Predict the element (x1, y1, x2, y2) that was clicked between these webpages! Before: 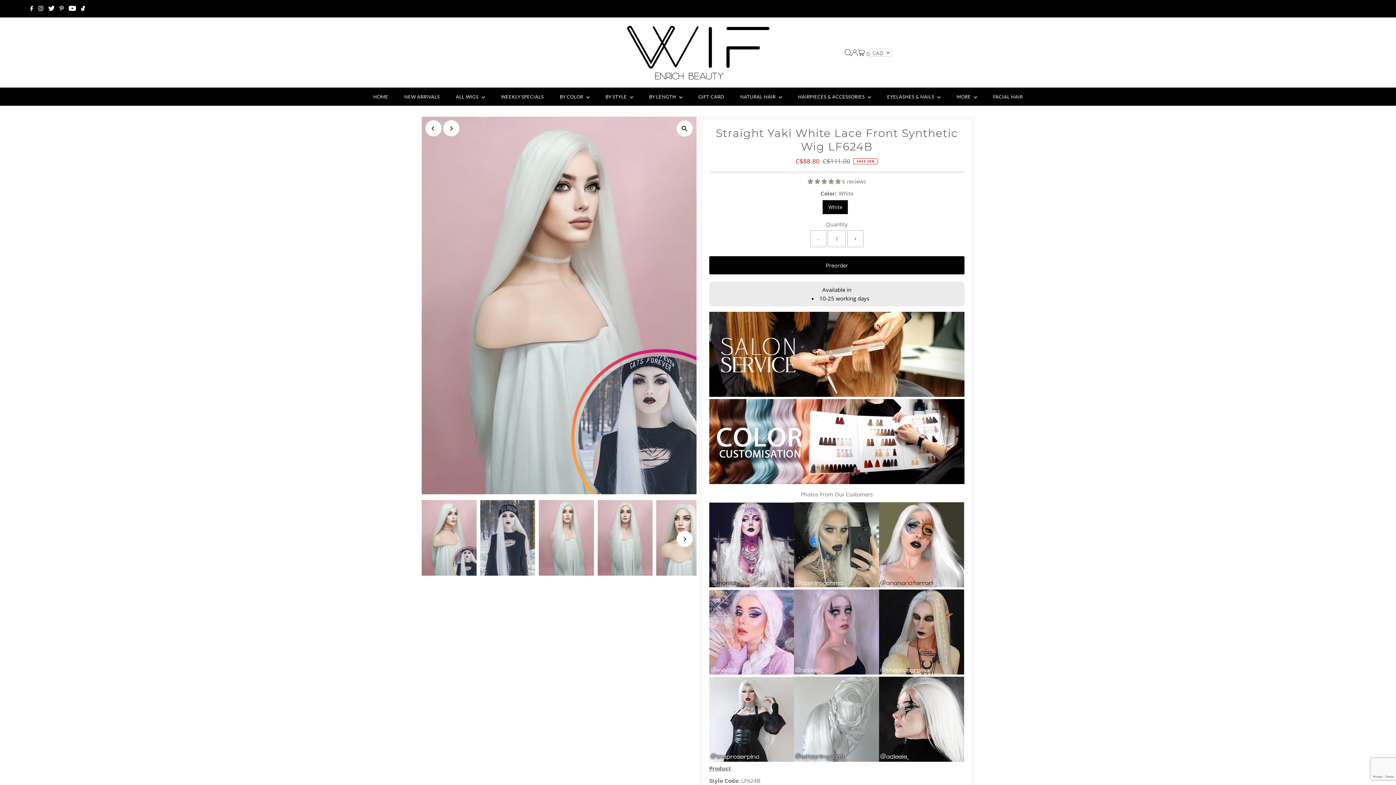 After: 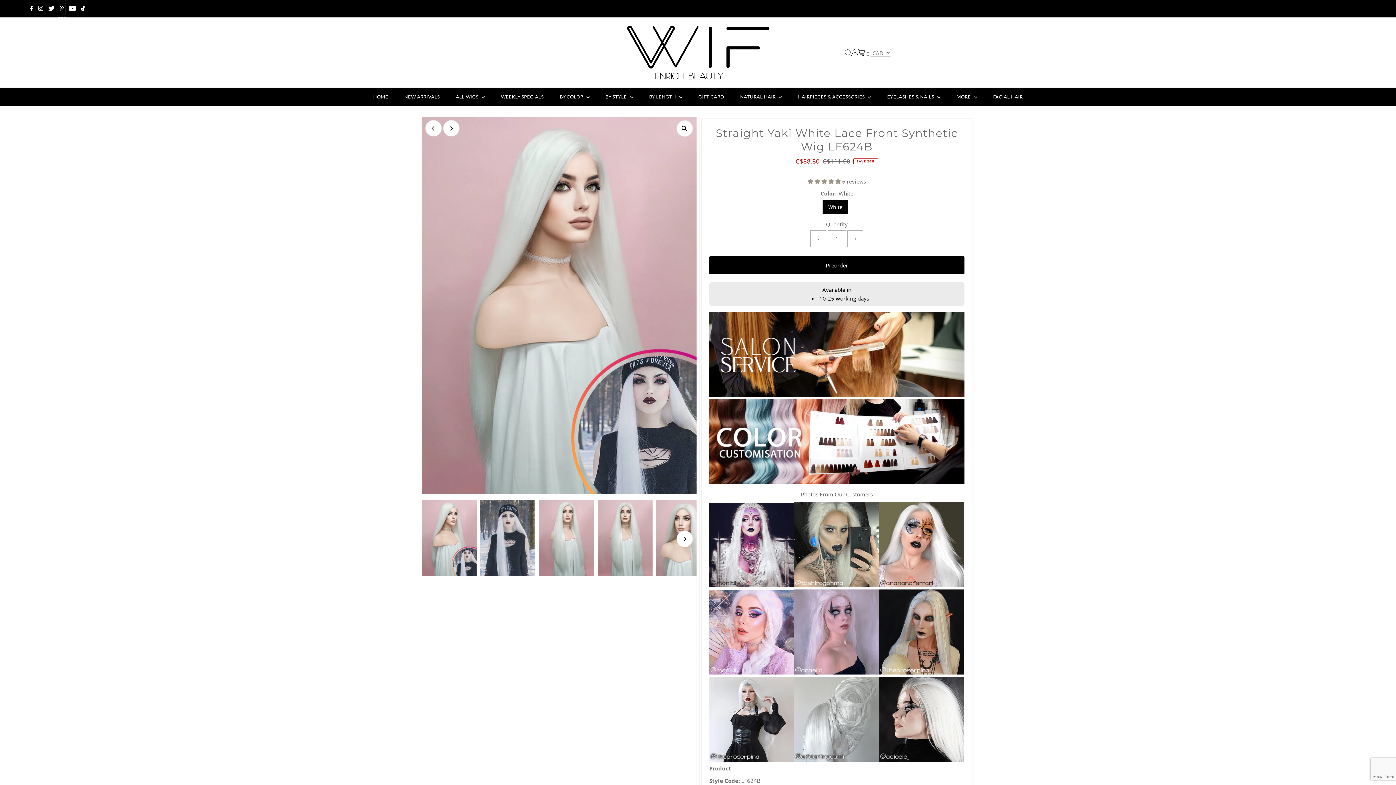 Action: label: Pinterest bbox: (57, 0, 65, 17)